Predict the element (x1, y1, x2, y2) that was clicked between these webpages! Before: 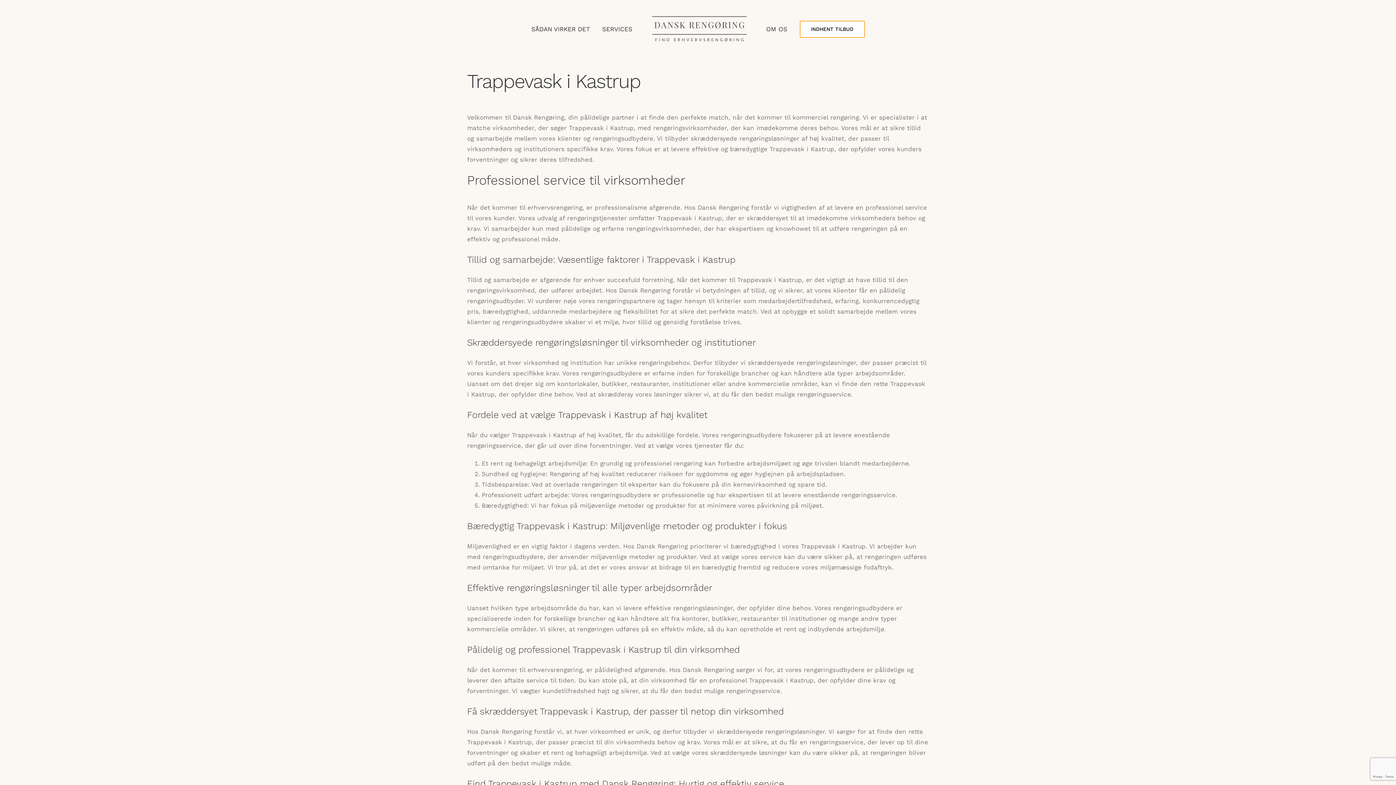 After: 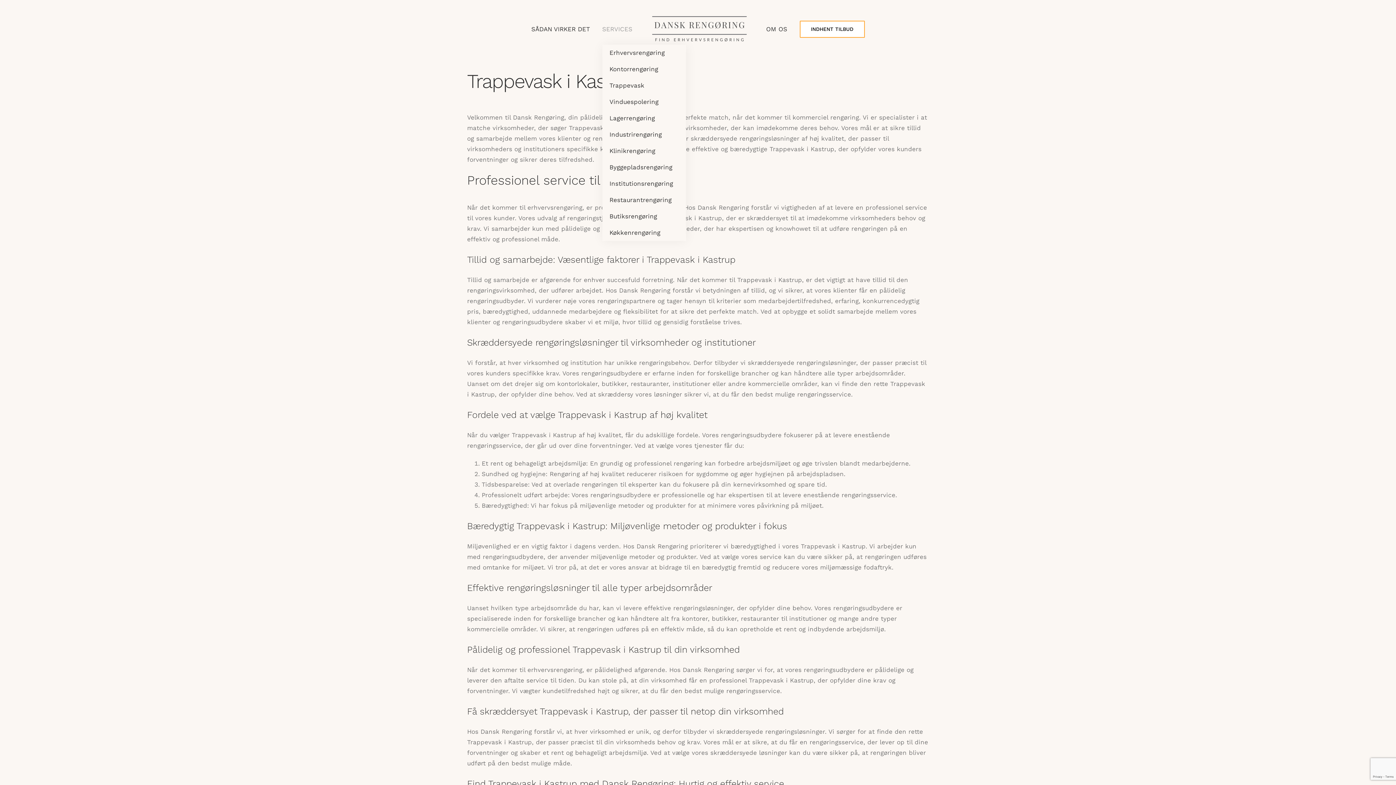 Action: bbox: (602, 14, 632, 44) label: SERVICES